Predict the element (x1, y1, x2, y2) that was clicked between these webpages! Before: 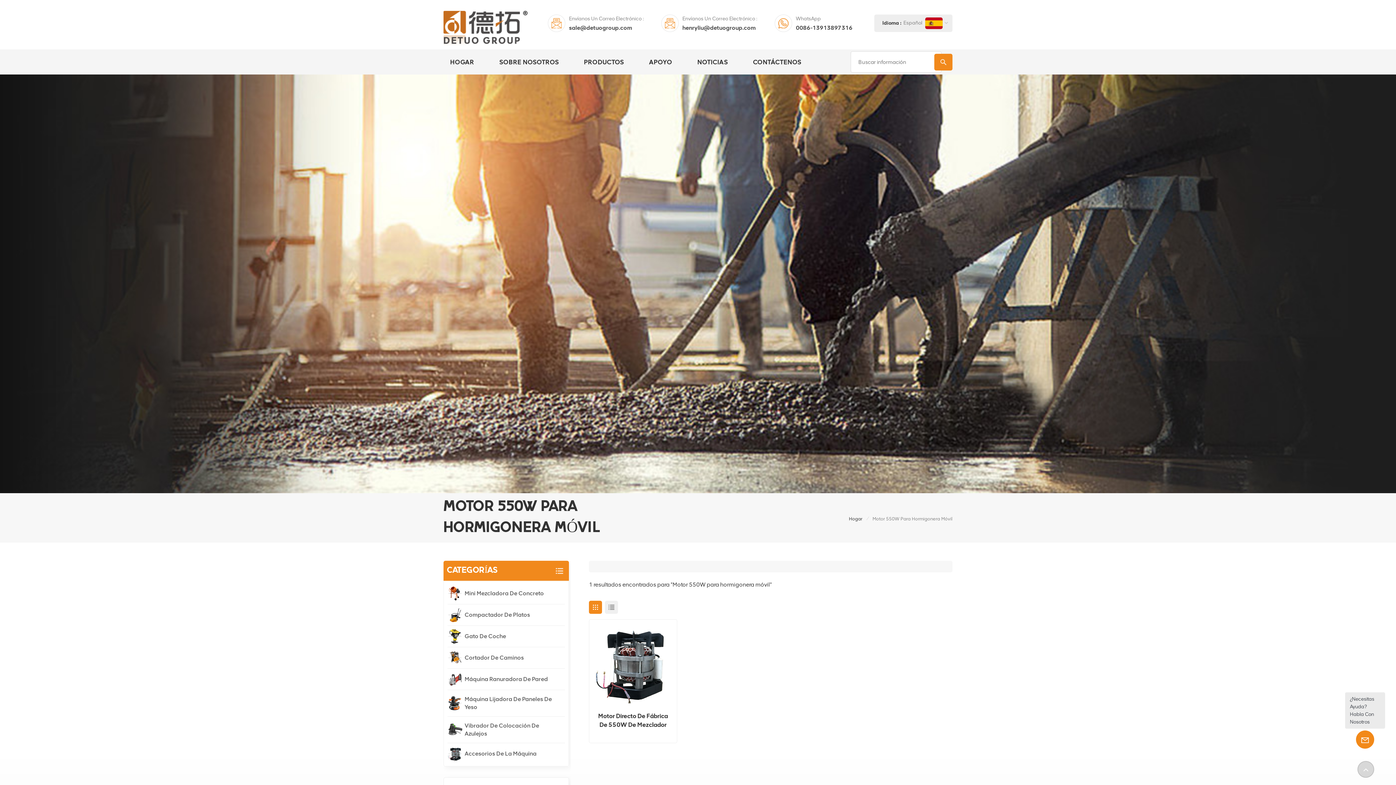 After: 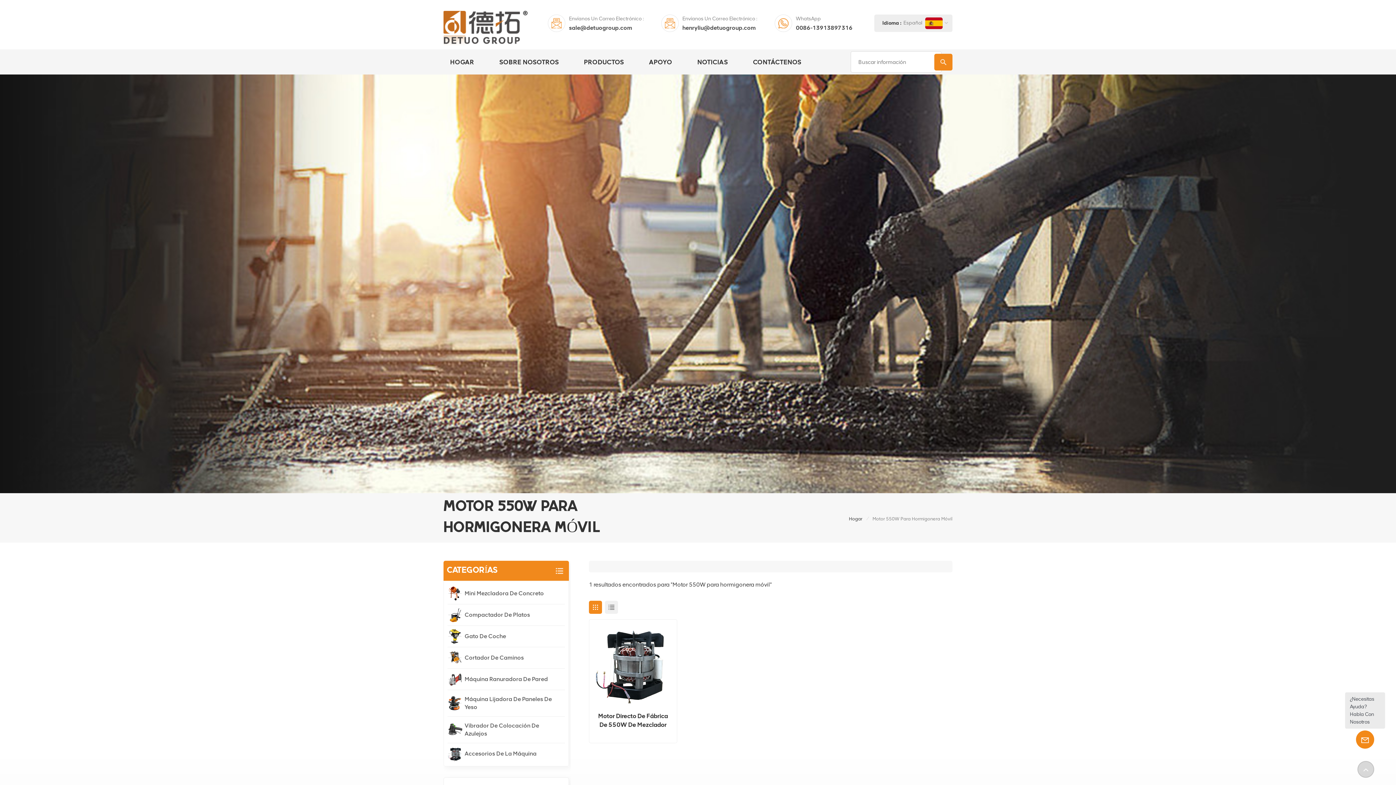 Action: bbox: (589, 601, 602, 614)